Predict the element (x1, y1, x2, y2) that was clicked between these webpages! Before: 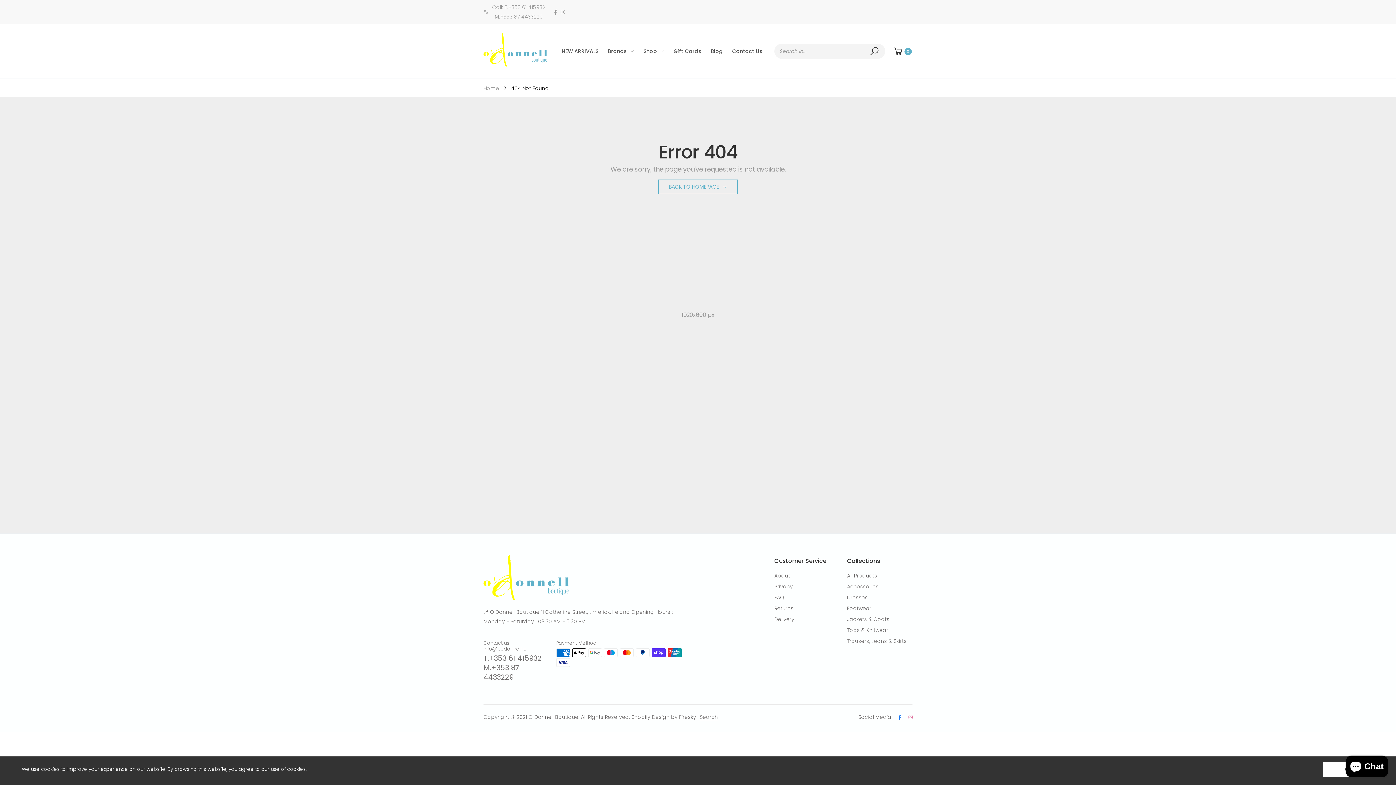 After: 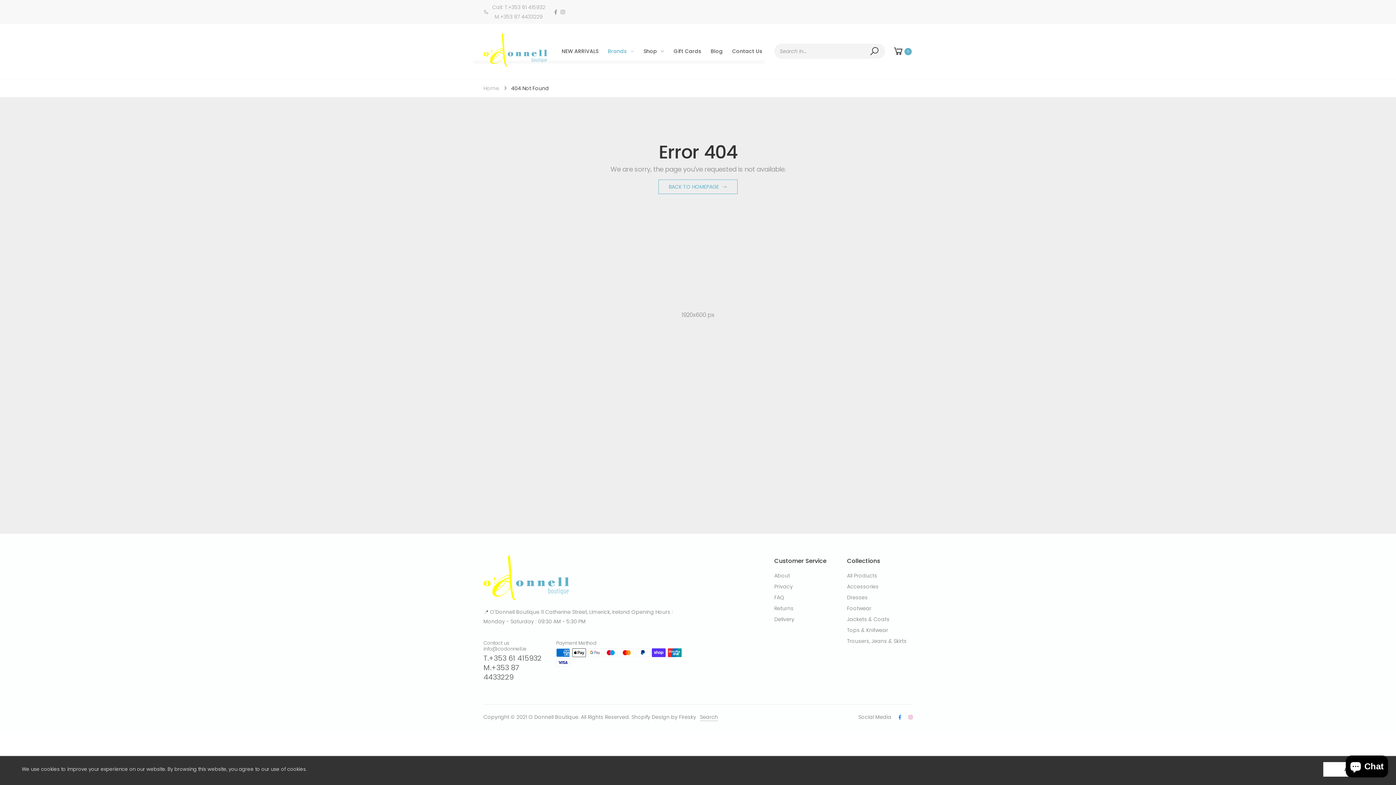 Action: label: Brands bbox: (608, 41, 634, 61)